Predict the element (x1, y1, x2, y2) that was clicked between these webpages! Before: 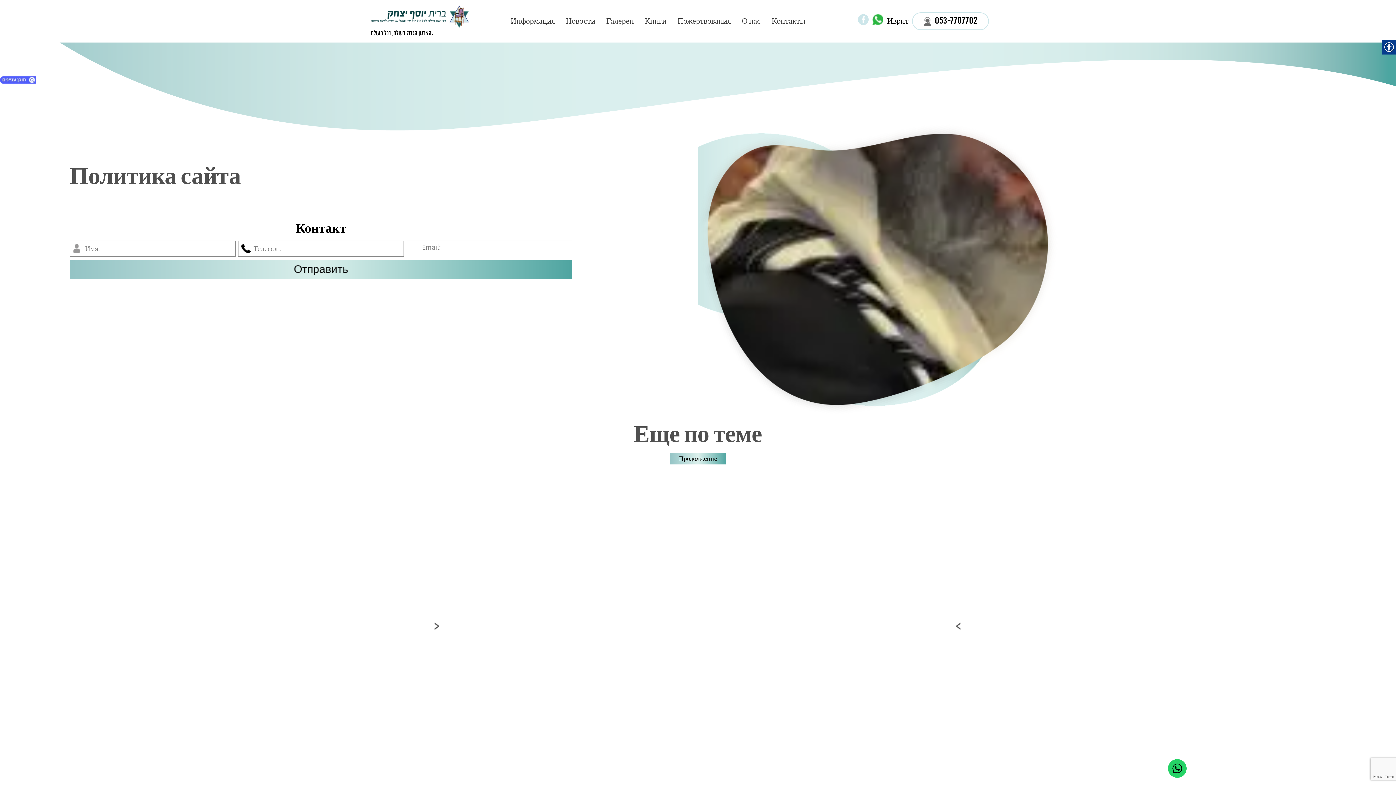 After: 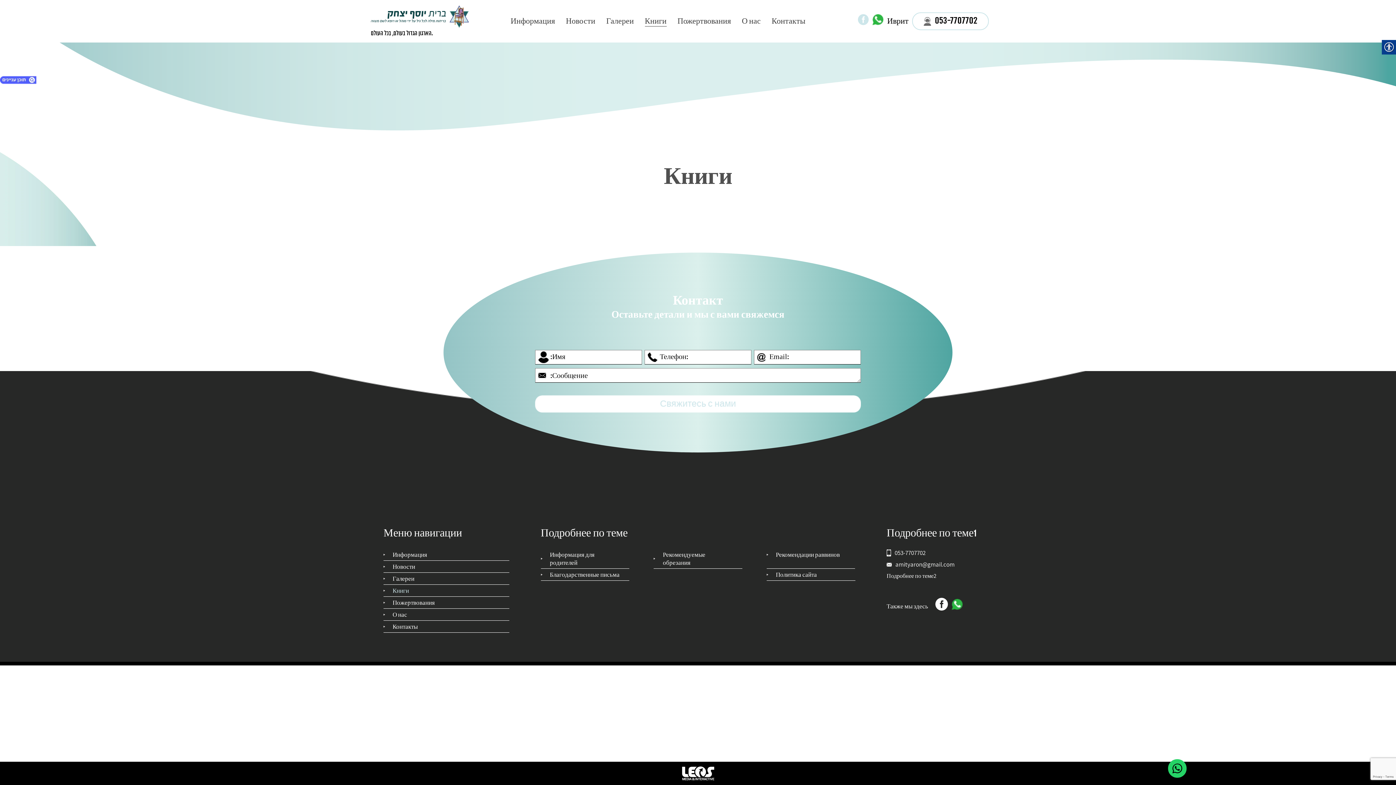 Action: bbox: (644, 16, 666, 26) label: Книги